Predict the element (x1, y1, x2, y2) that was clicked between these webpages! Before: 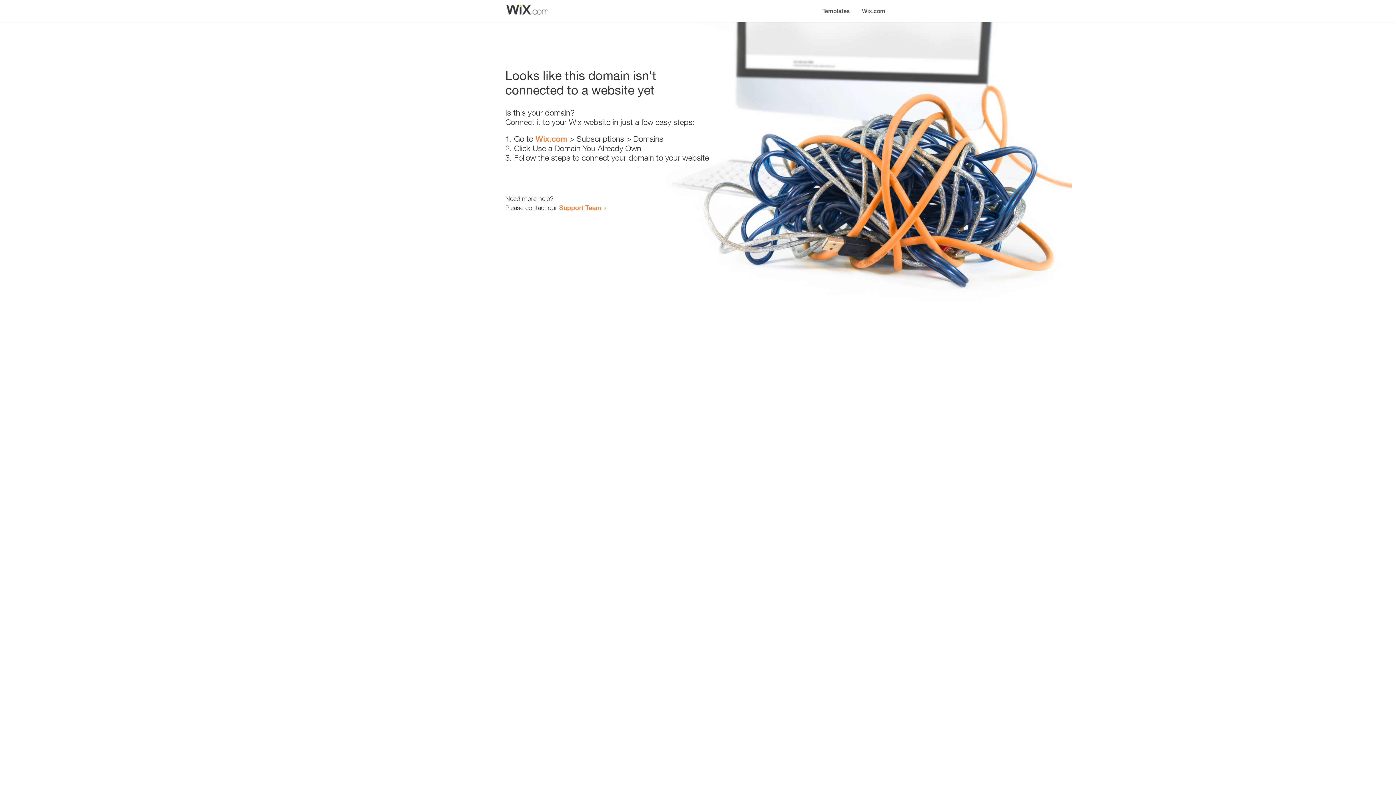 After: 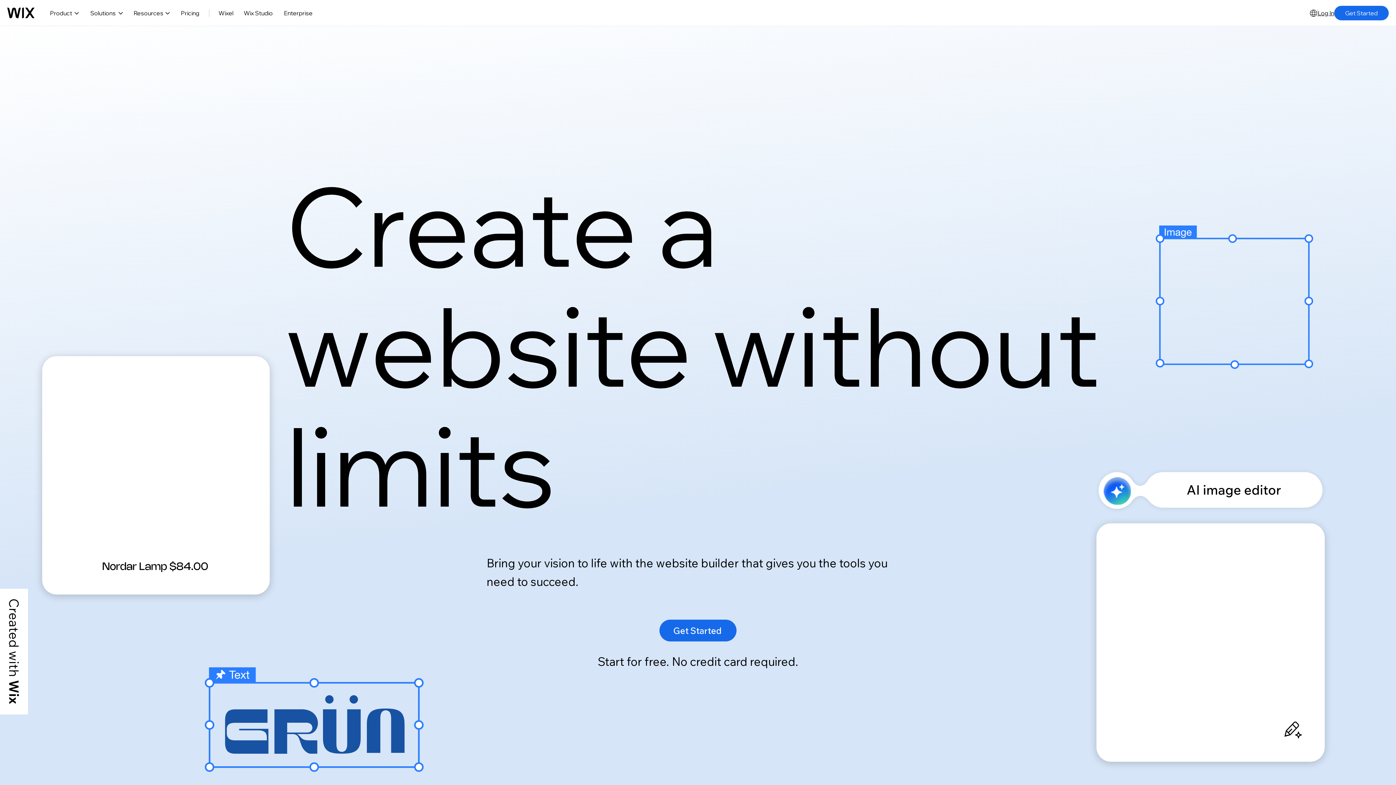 Action: label: Wix.com bbox: (535, 134, 567, 143)